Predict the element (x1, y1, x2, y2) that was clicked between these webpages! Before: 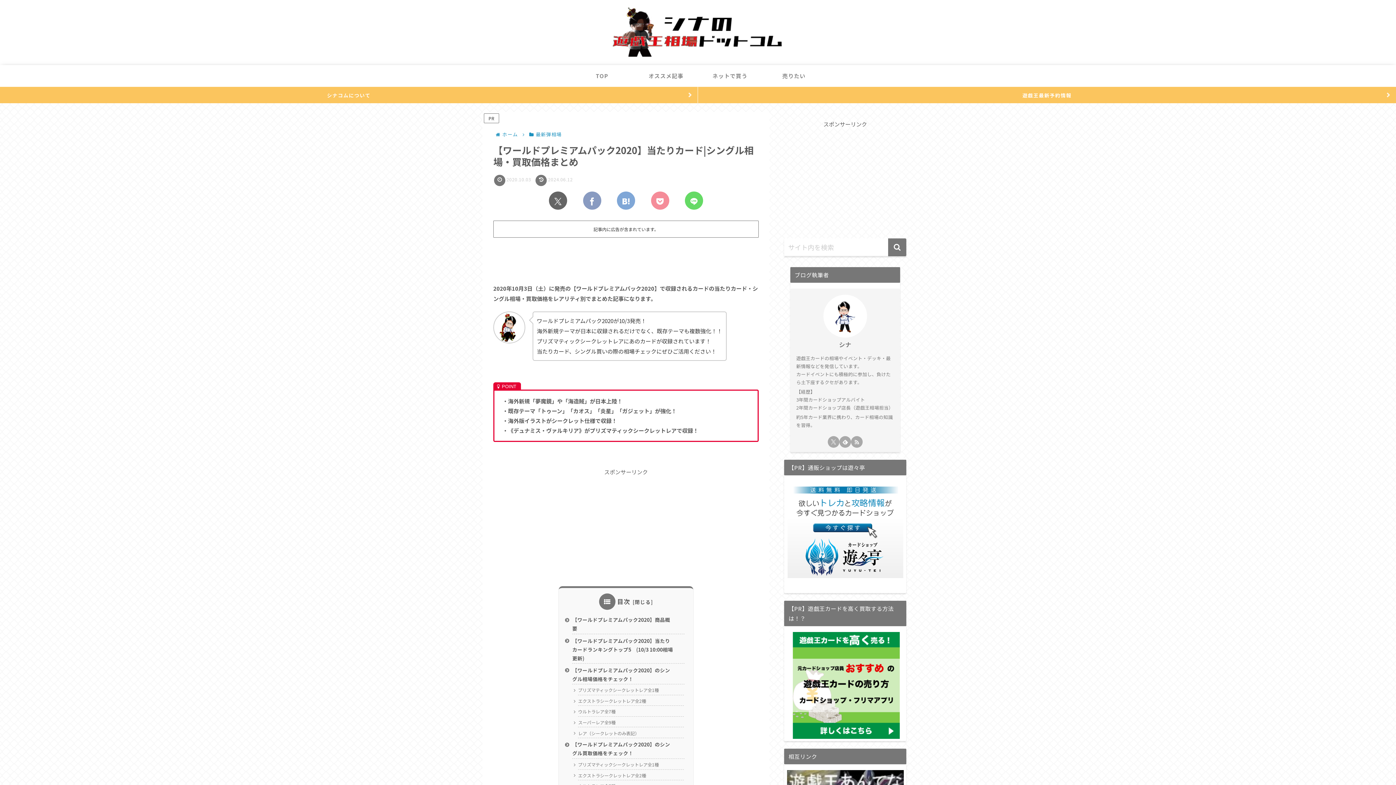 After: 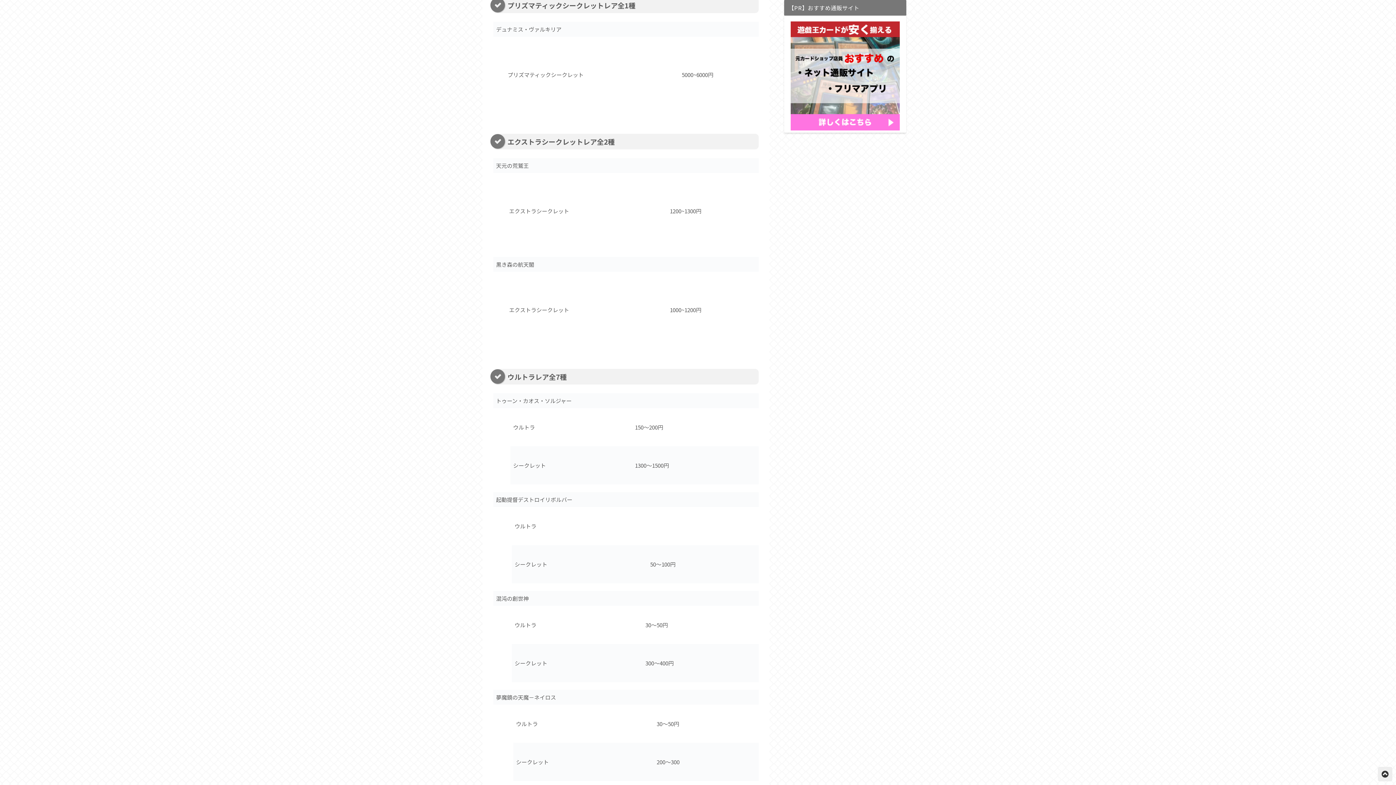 Action: label: プリズマティックシークレットレア全1種 bbox: (578, 760, 683, 770)